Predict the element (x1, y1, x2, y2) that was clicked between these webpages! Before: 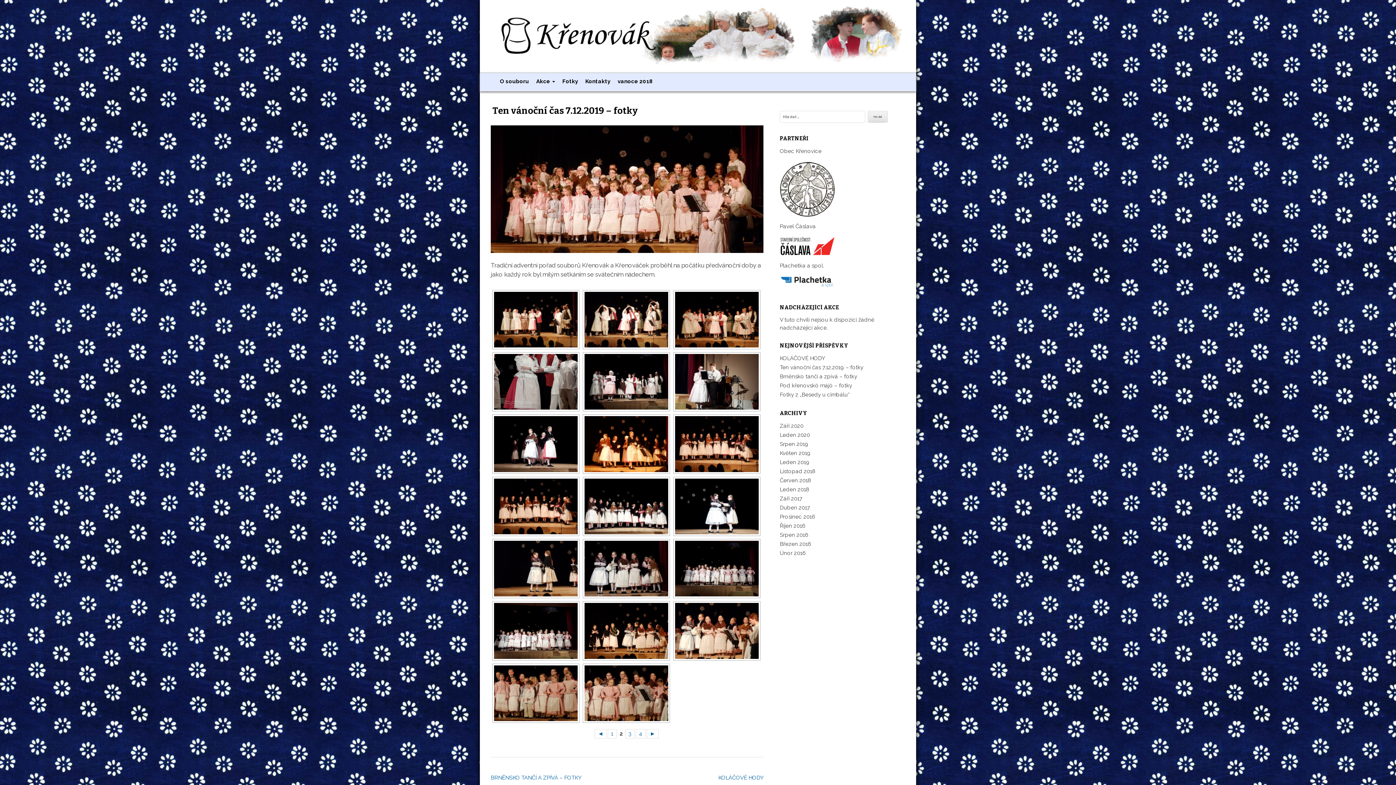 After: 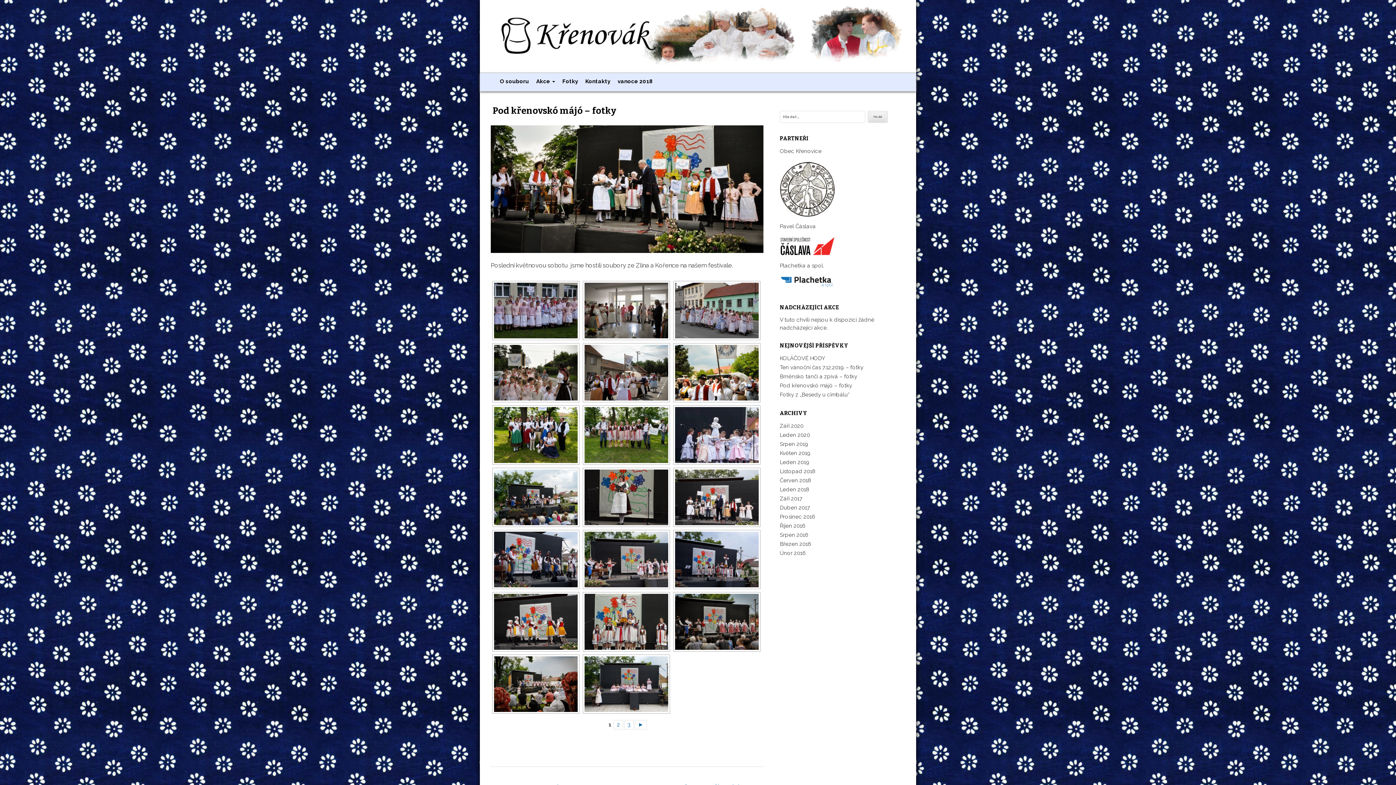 Action: label: Pod křenovskó májó – fotky bbox: (780, 382, 852, 389)